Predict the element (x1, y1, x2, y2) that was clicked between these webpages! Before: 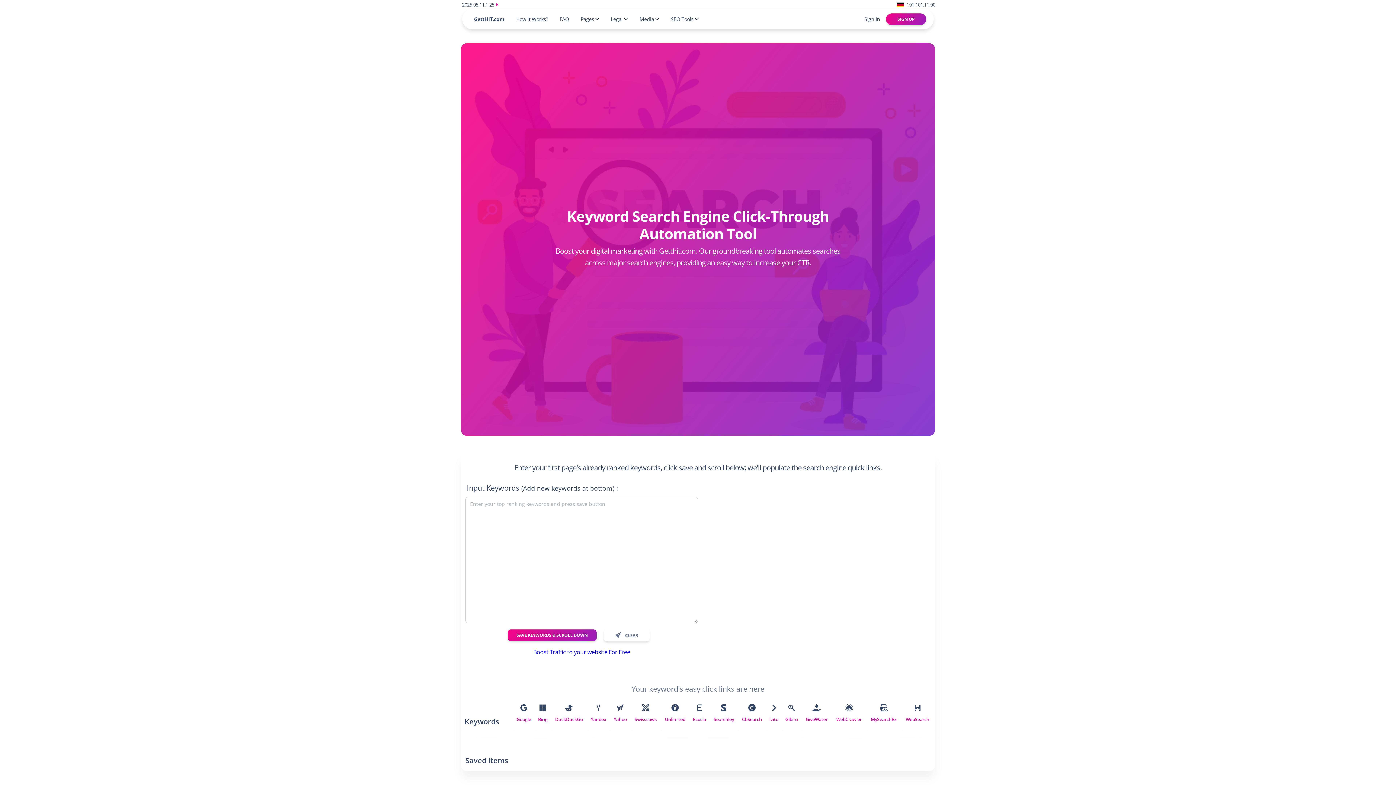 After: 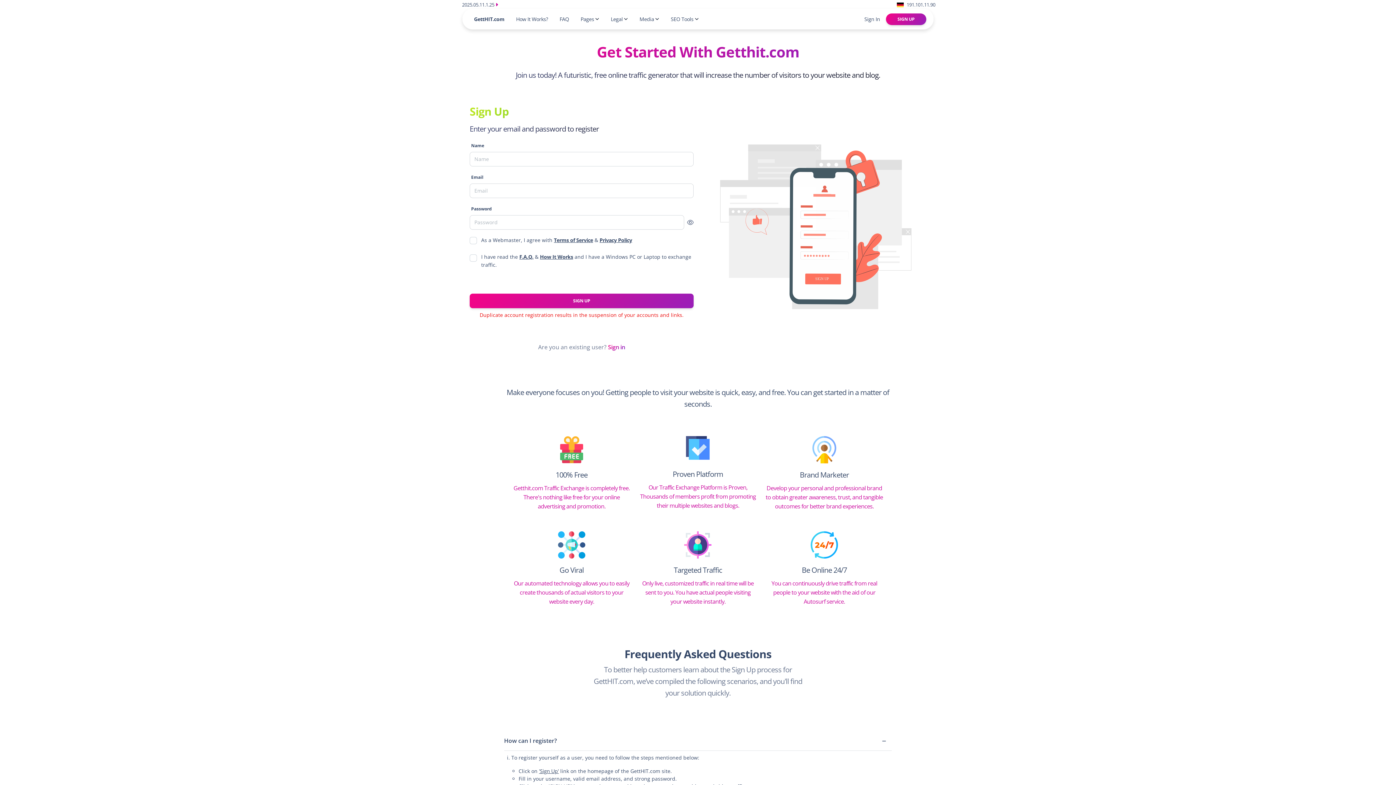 Action: label: SIGN UP bbox: (886, 13, 926, 24)